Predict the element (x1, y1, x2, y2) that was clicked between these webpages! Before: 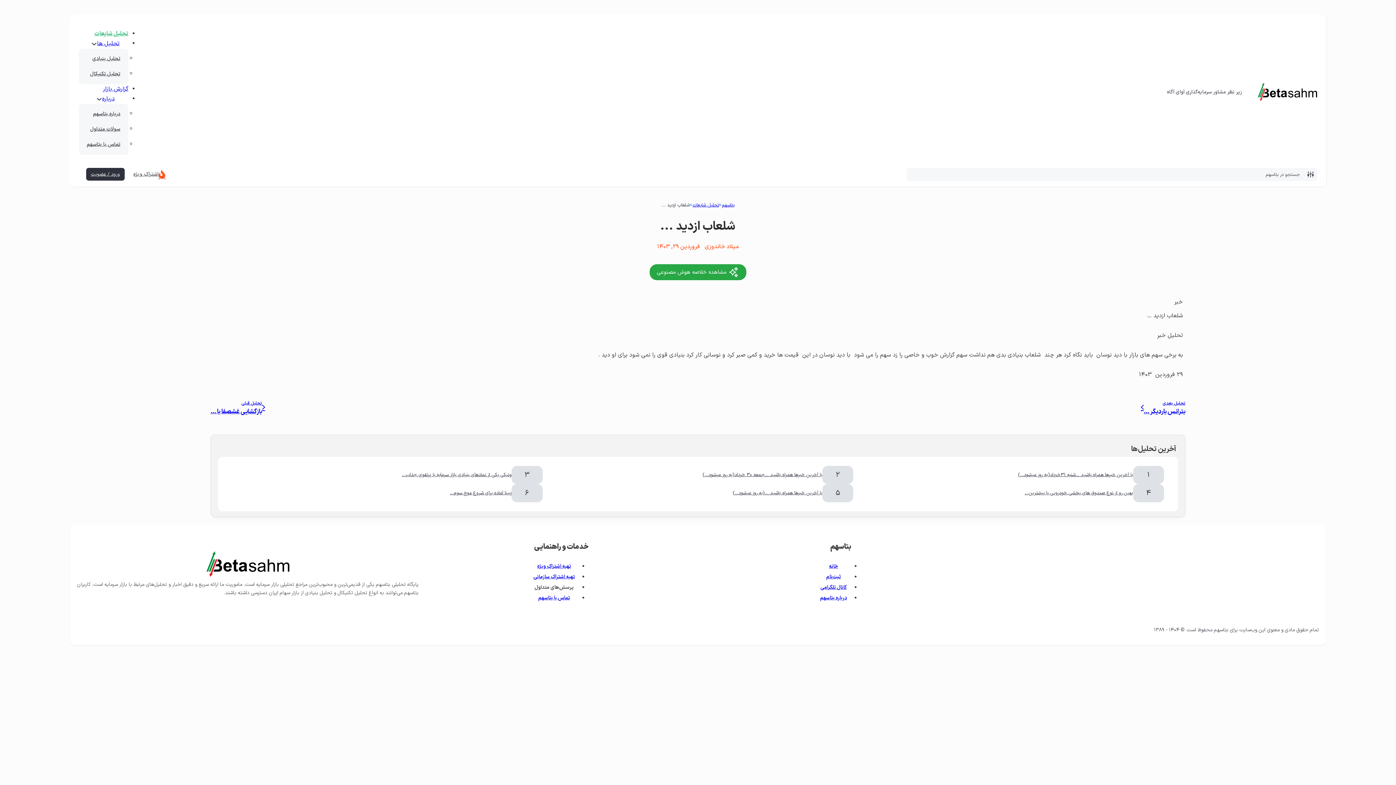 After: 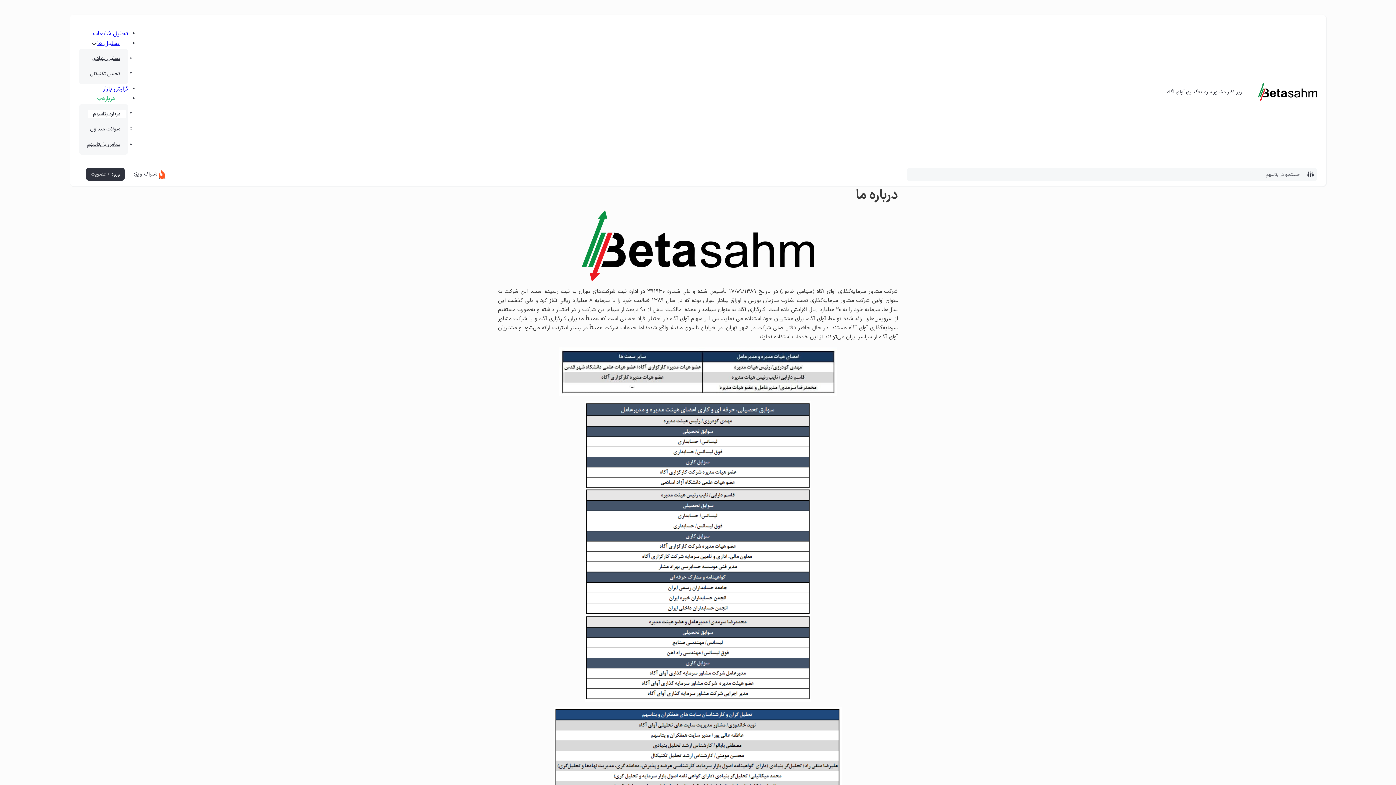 Action: label: درباره بتاسهم bbox: (816, 594, 850, 602)